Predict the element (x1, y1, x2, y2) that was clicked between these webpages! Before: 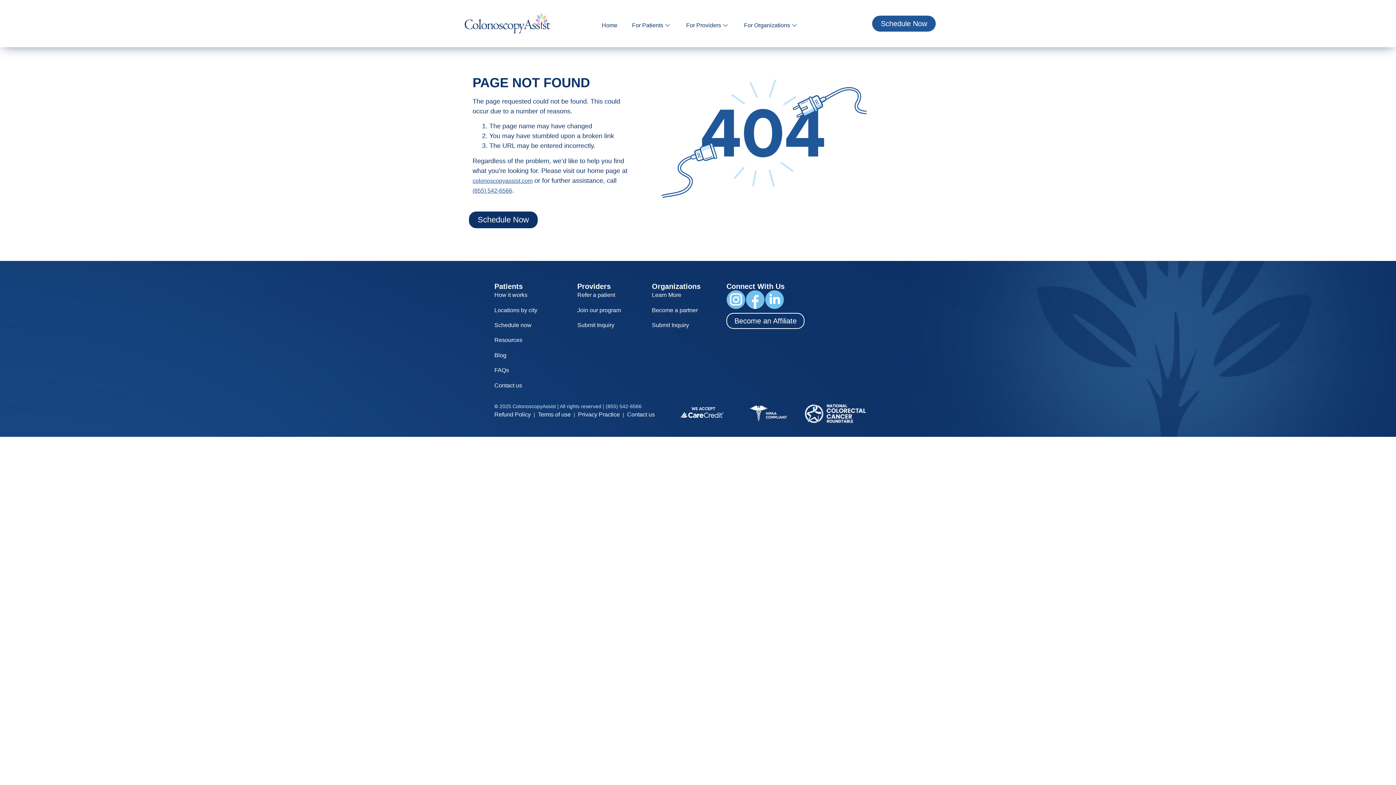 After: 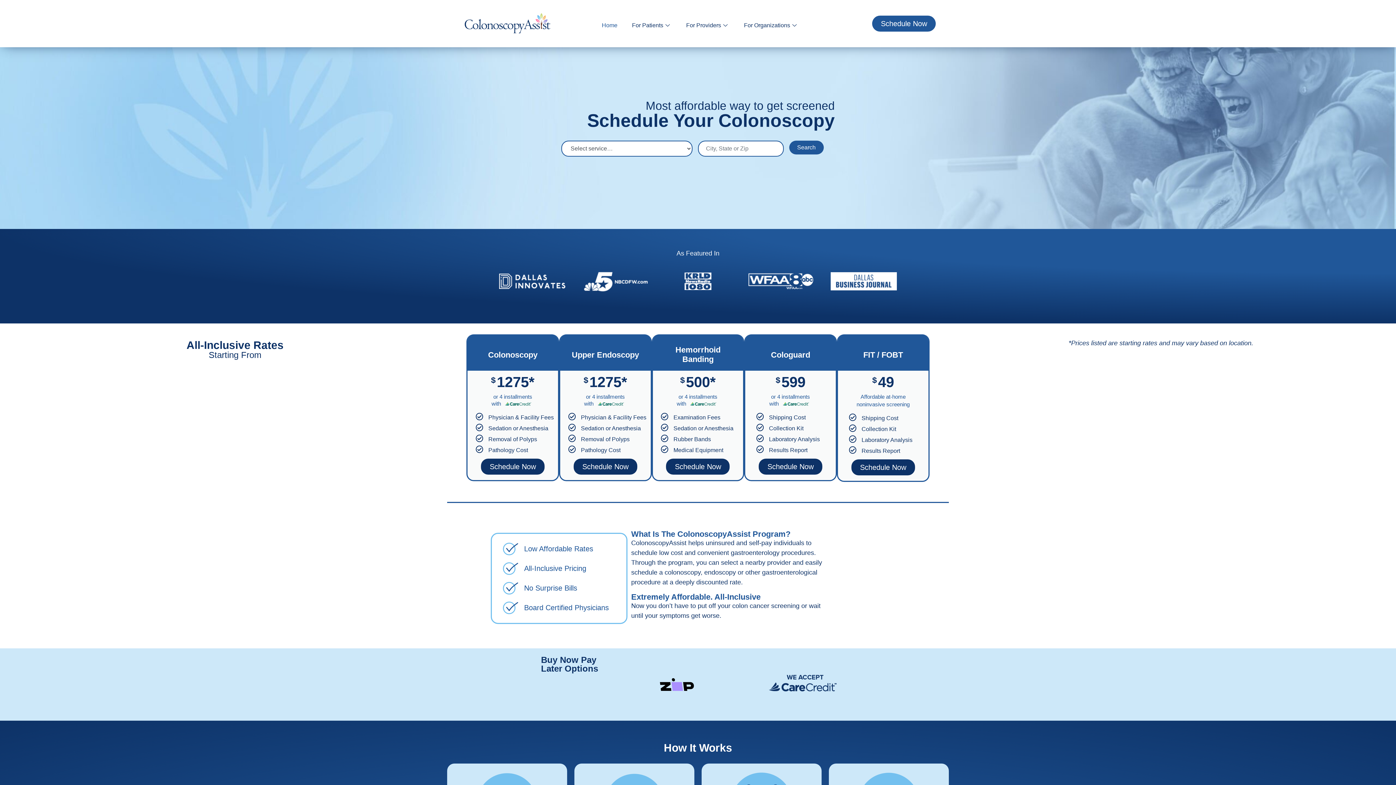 Action: bbox: (462, 10, 554, 36)